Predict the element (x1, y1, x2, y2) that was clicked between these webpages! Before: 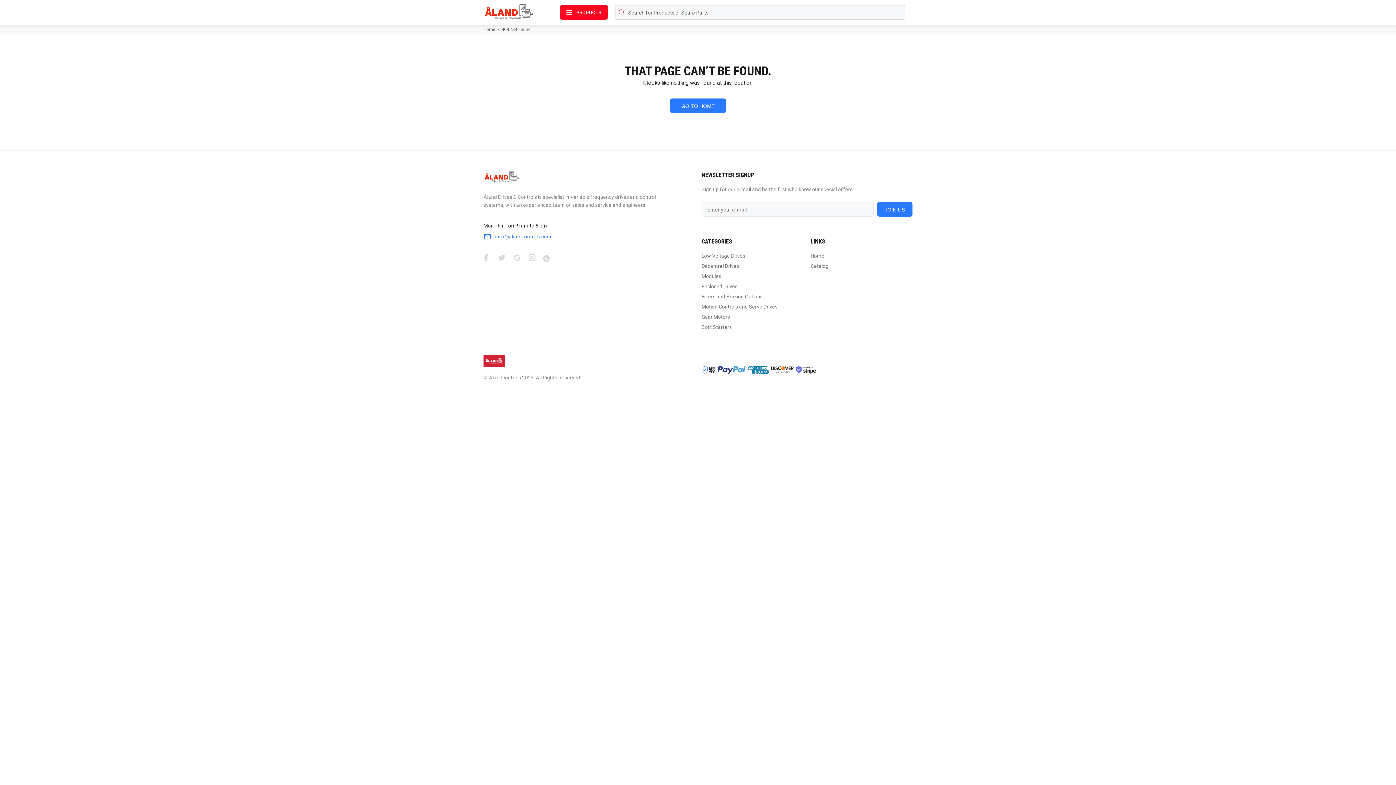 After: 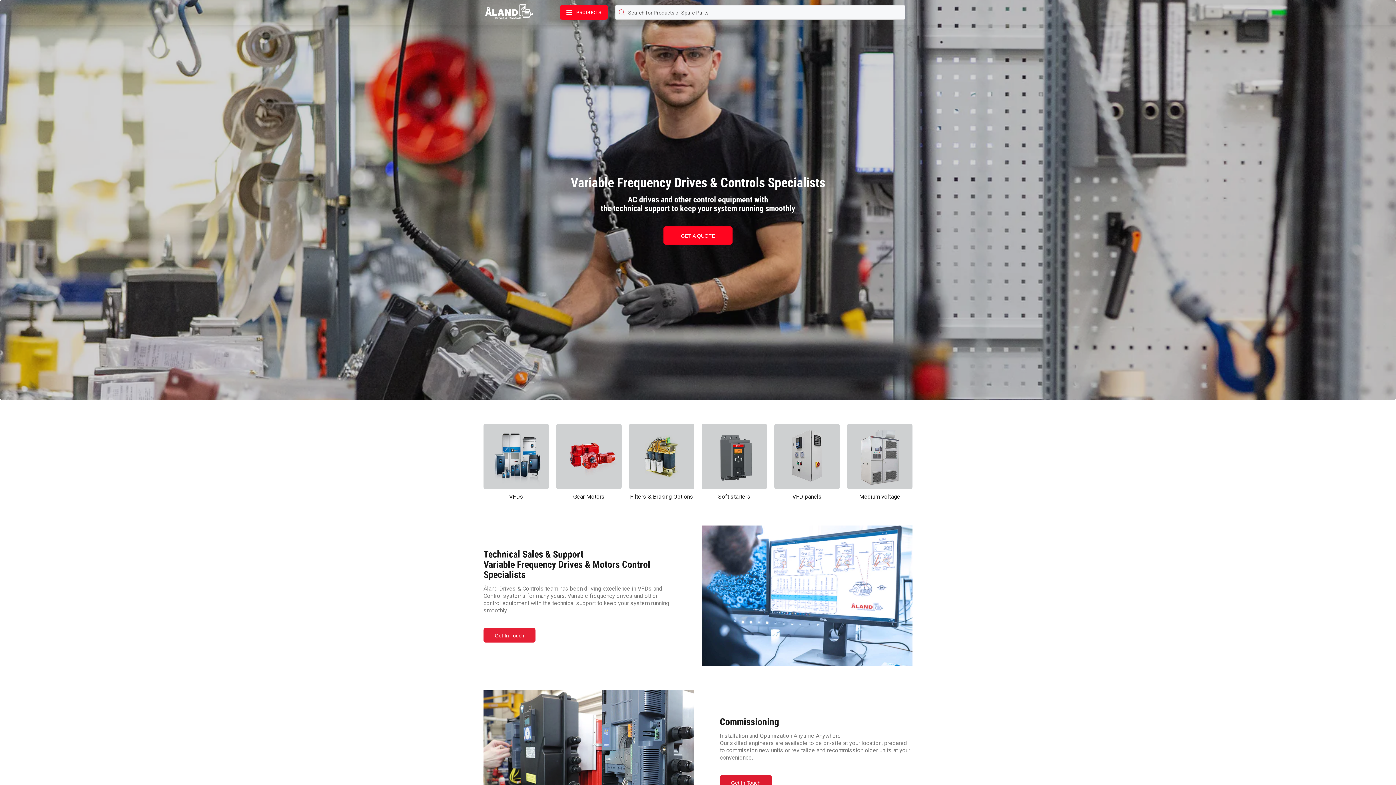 Action: bbox: (483, 26, 495, 32) label: Home